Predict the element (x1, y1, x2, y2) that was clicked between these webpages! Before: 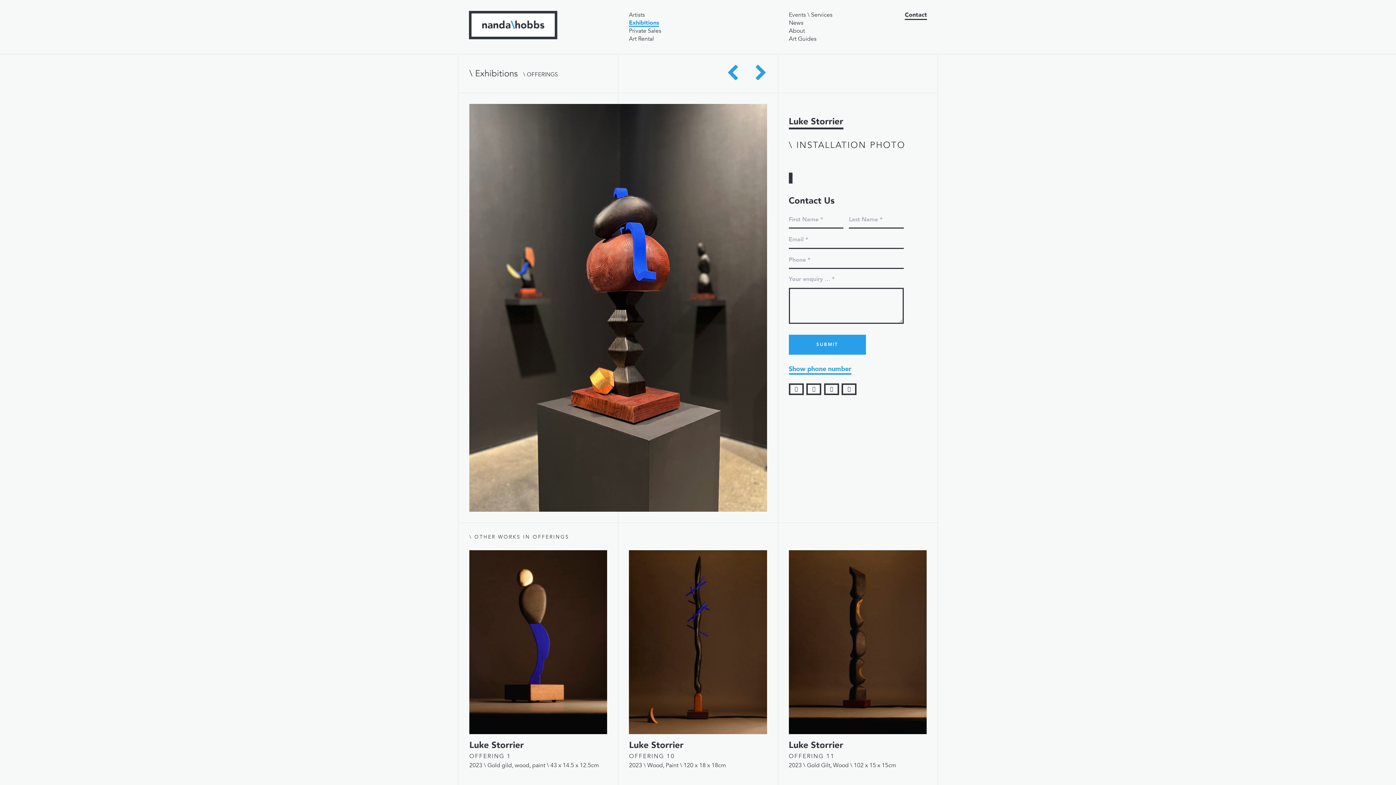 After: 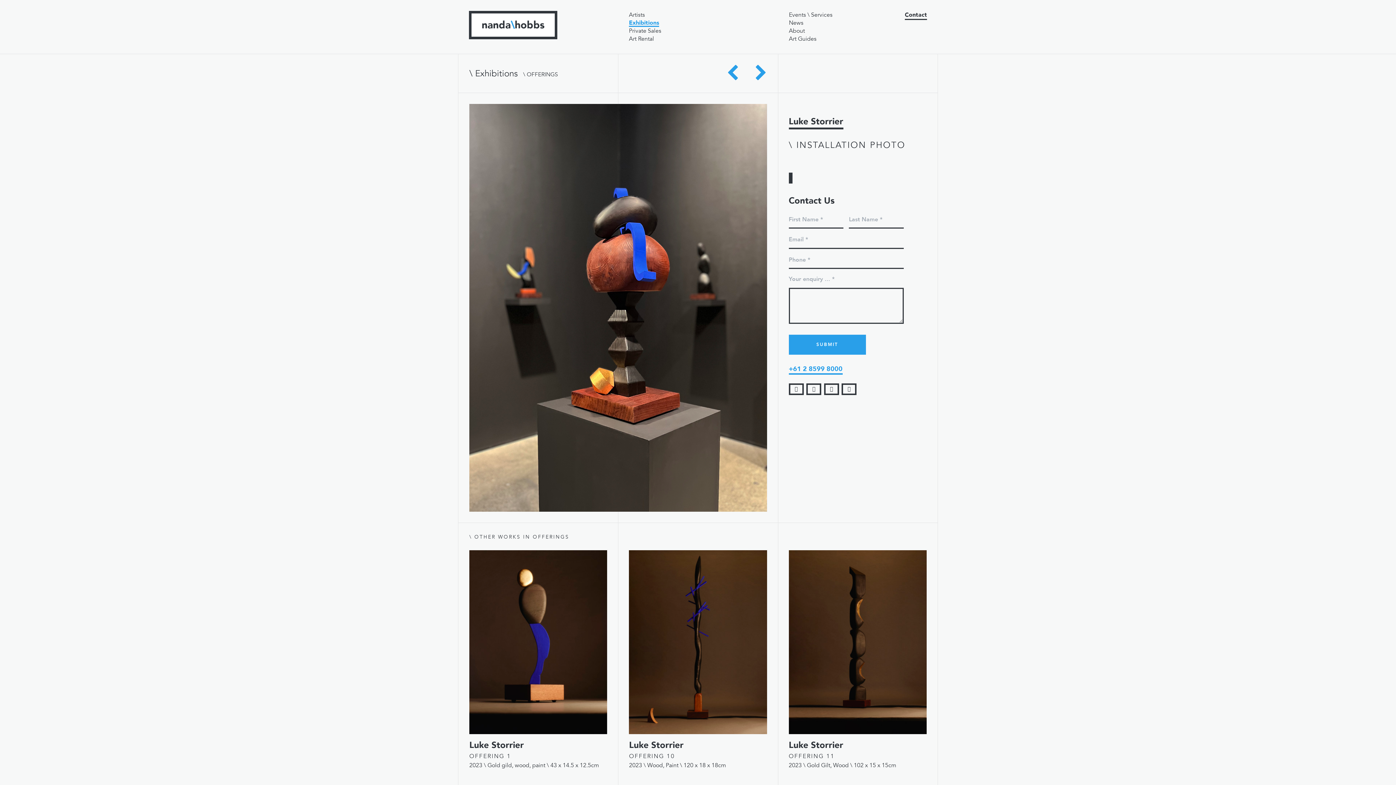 Action: bbox: (788, 364, 851, 374) label: Show phone number